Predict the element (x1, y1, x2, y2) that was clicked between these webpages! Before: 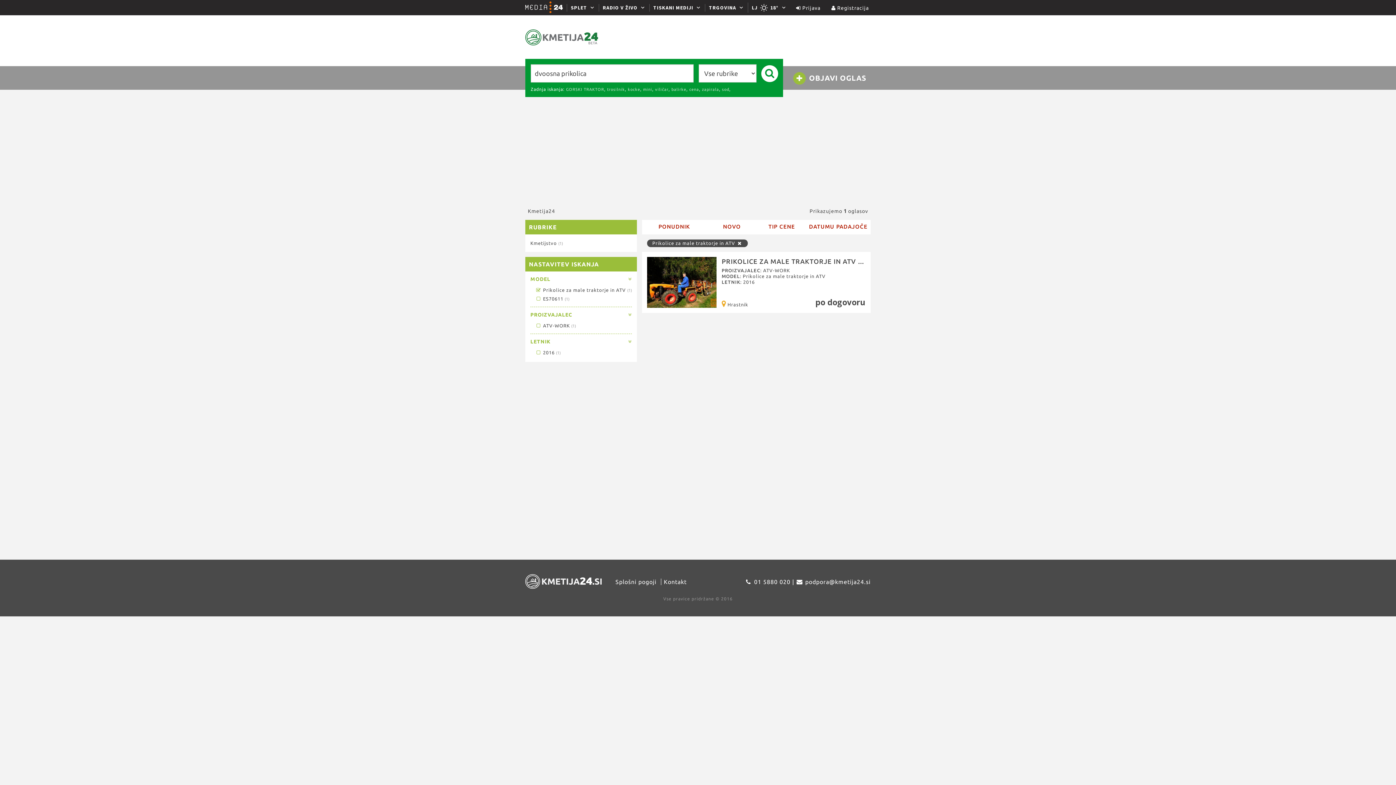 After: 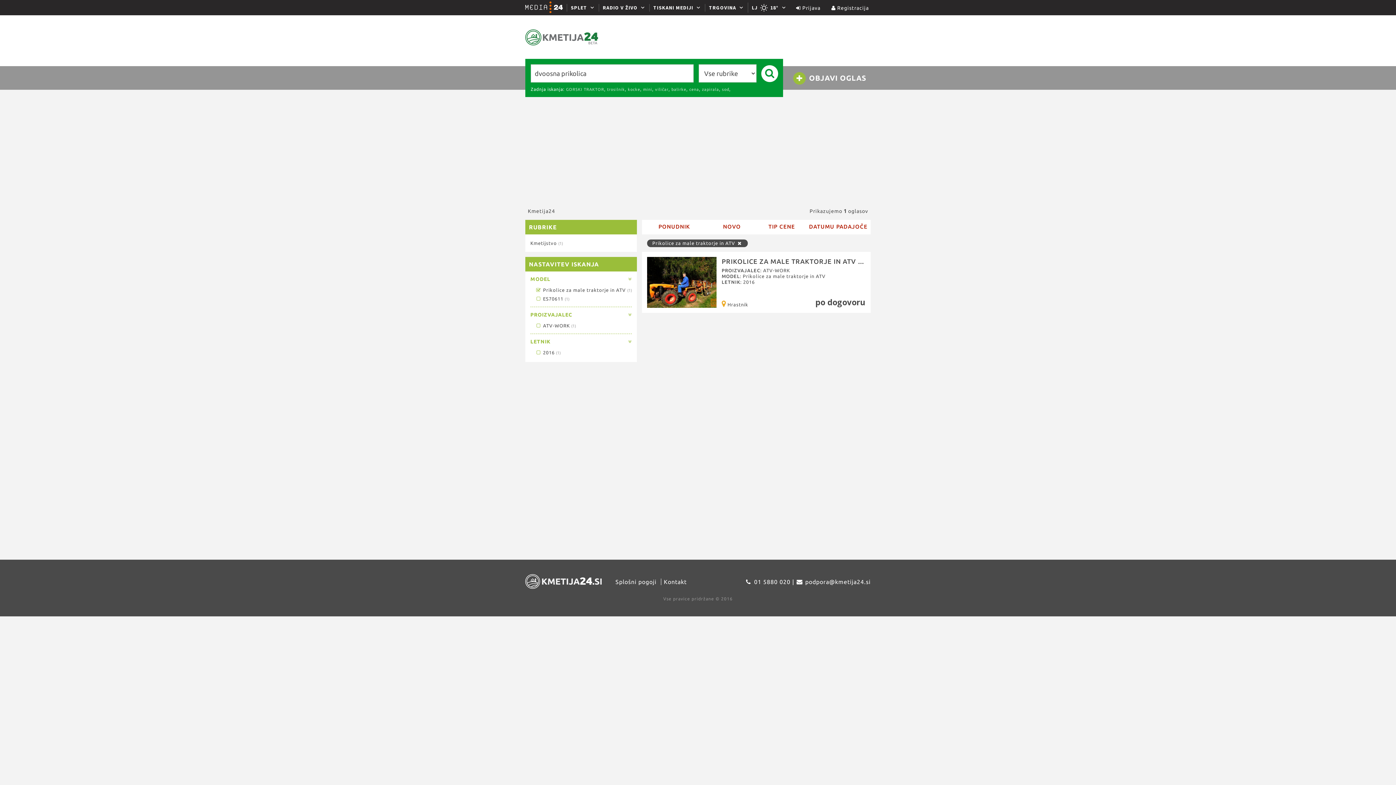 Action: bbox: (761, 64, 781, 84)